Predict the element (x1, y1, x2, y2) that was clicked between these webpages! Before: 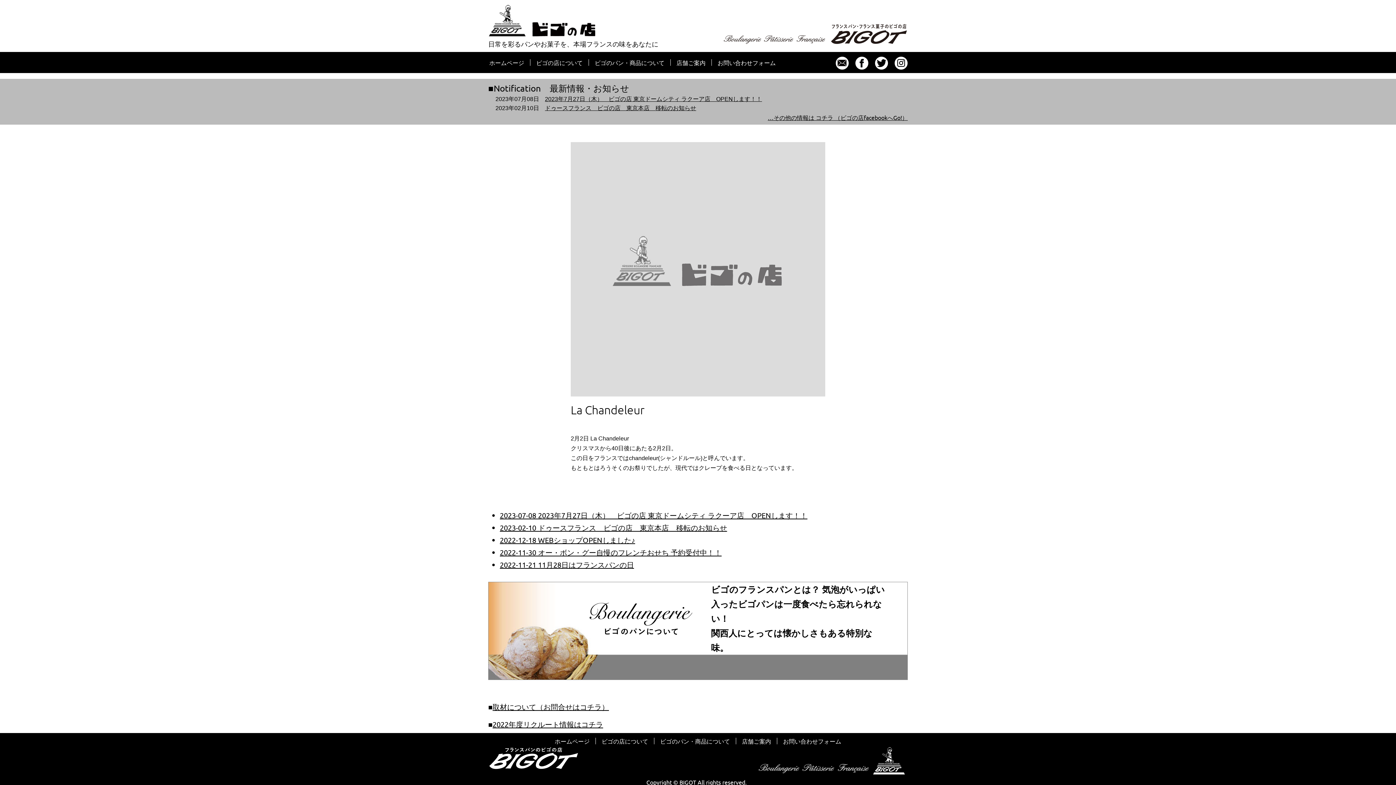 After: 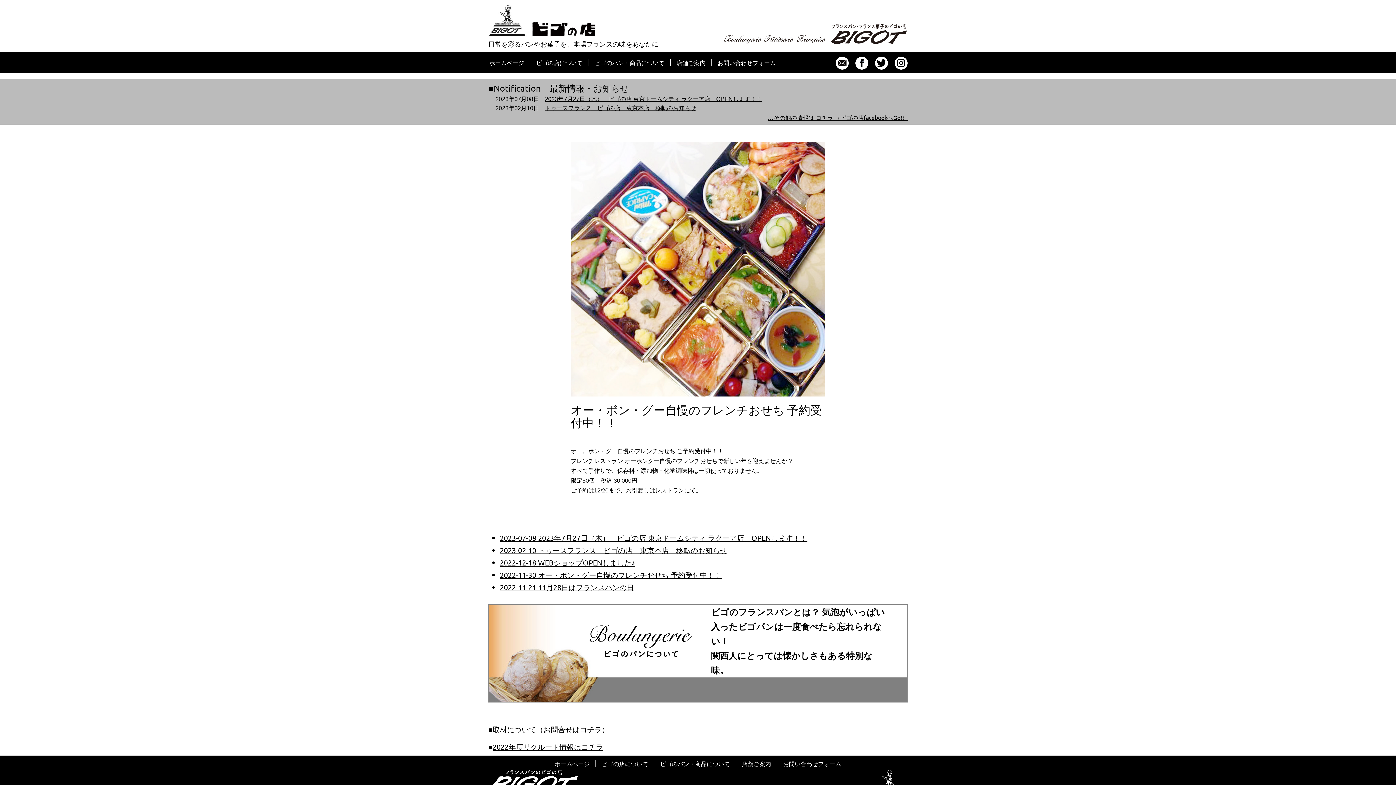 Action: bbox: (500, 547, 721, 557) label: 2022-11-30 オー・ボン・グー自慢のフレンチおせち 予約受付中！！